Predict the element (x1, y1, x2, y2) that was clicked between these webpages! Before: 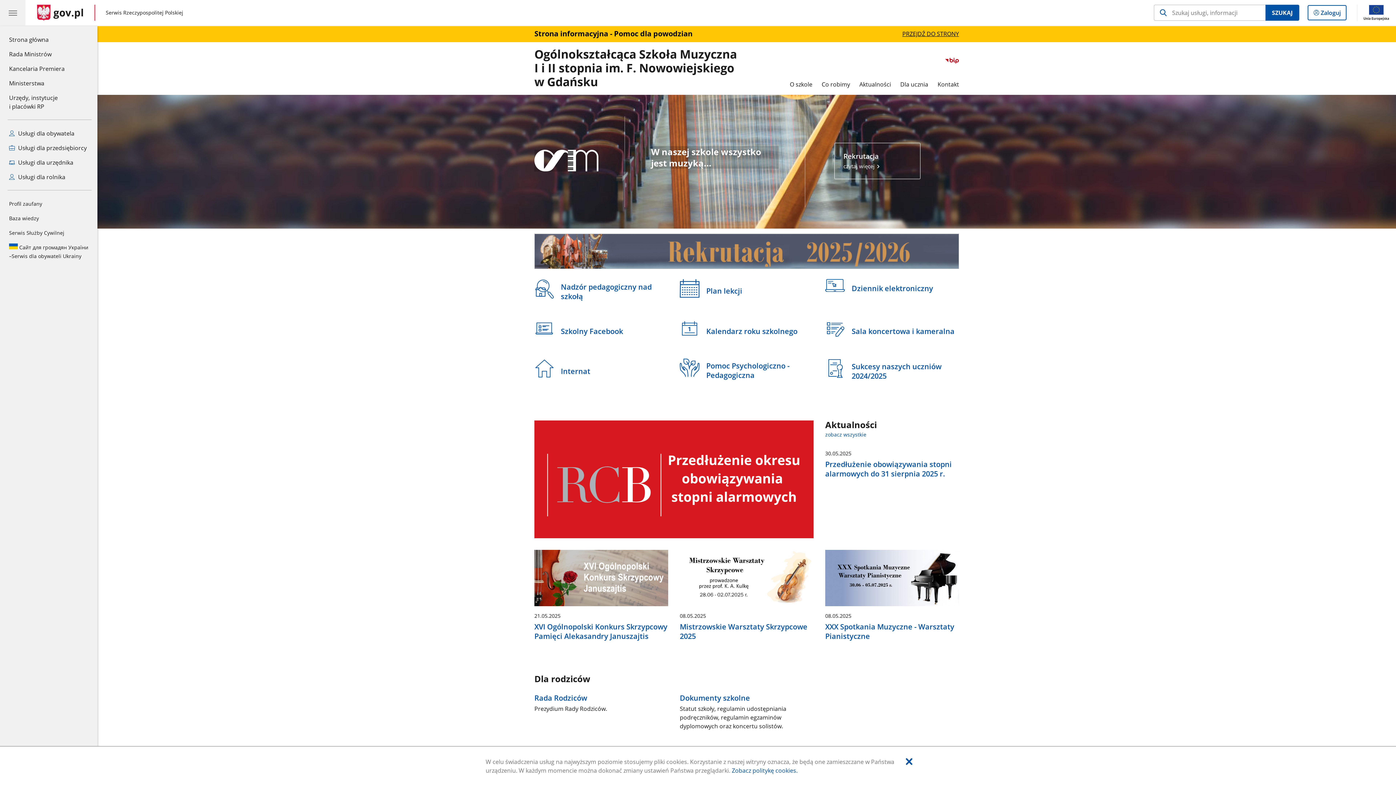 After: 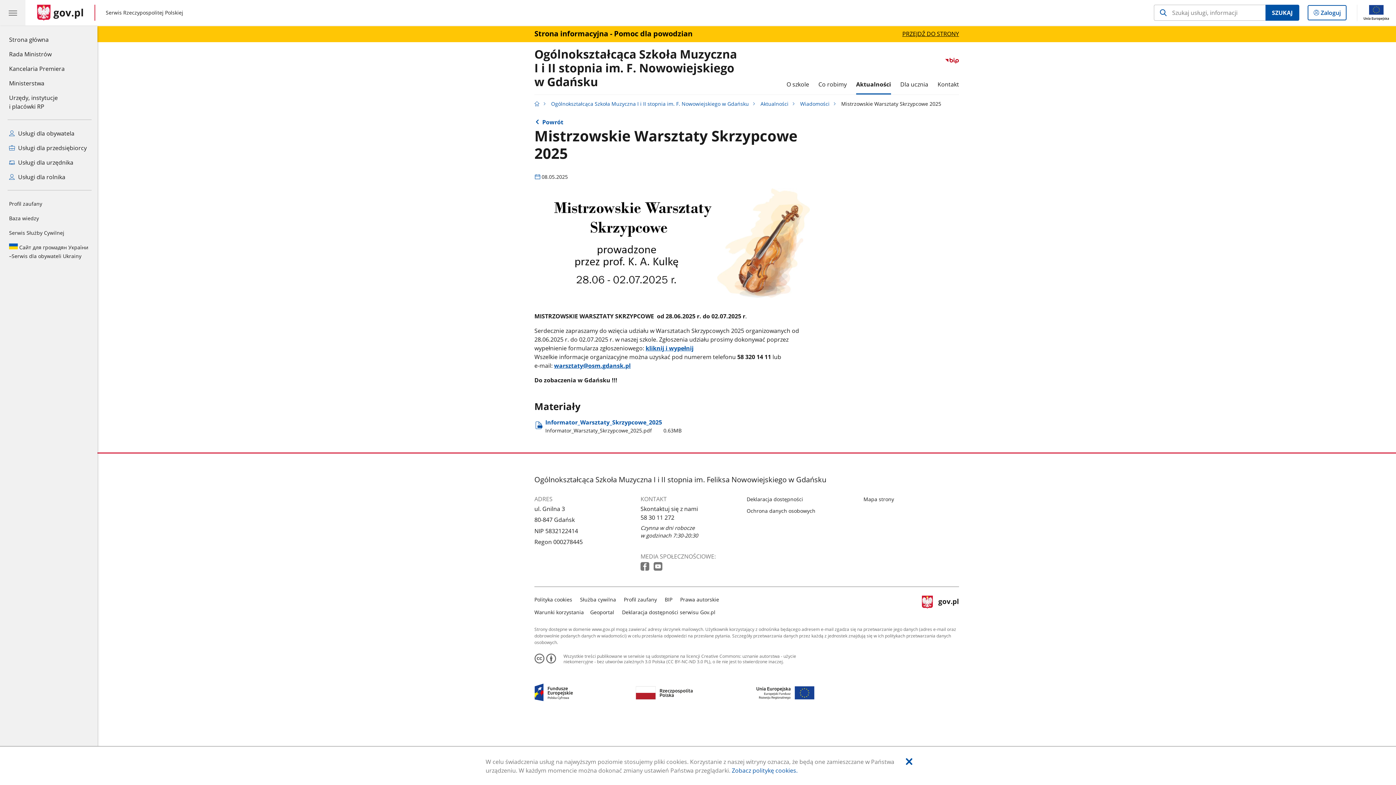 Action: label: 08.05.2025
Mistrzowskie Warsztaty Skrzypcowe 2025 bbox: (680, 550, 813, 642)